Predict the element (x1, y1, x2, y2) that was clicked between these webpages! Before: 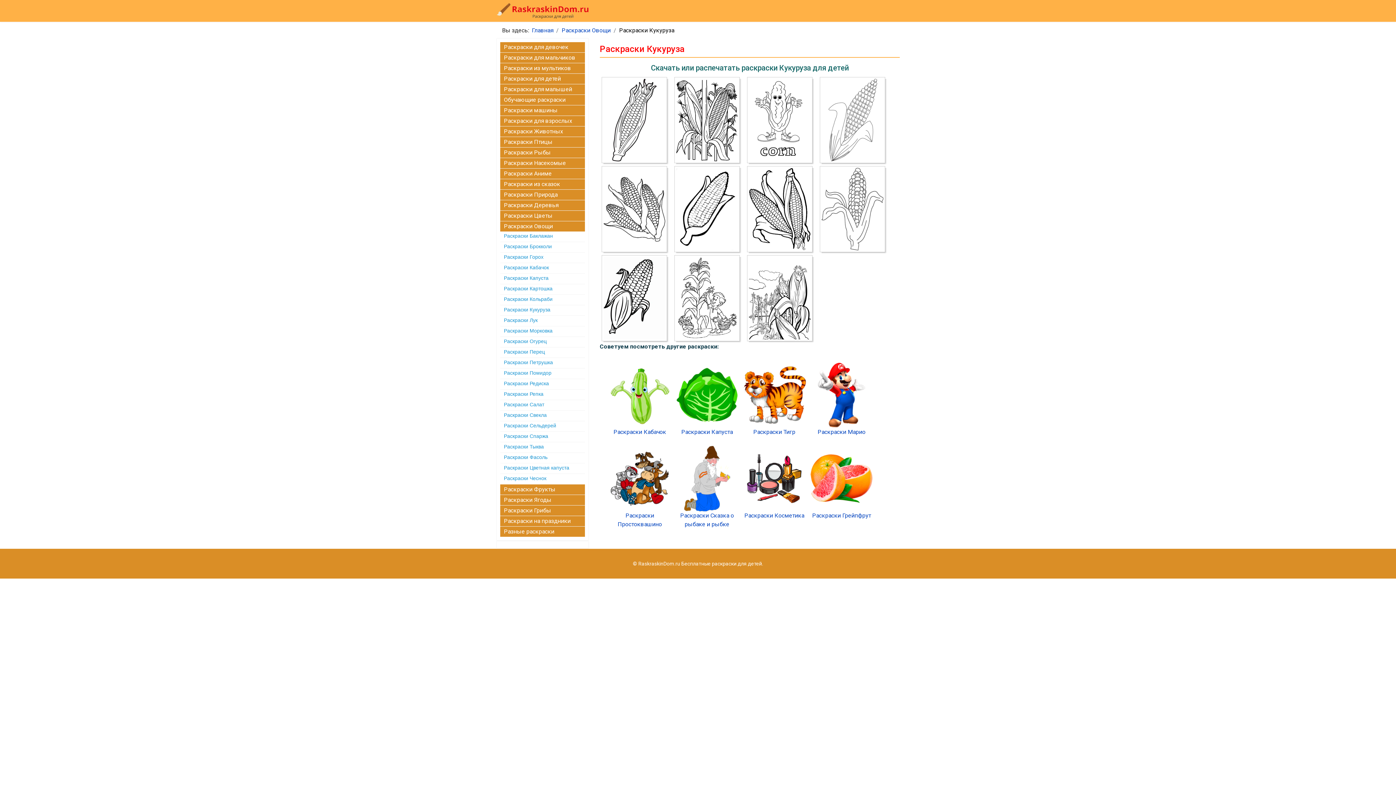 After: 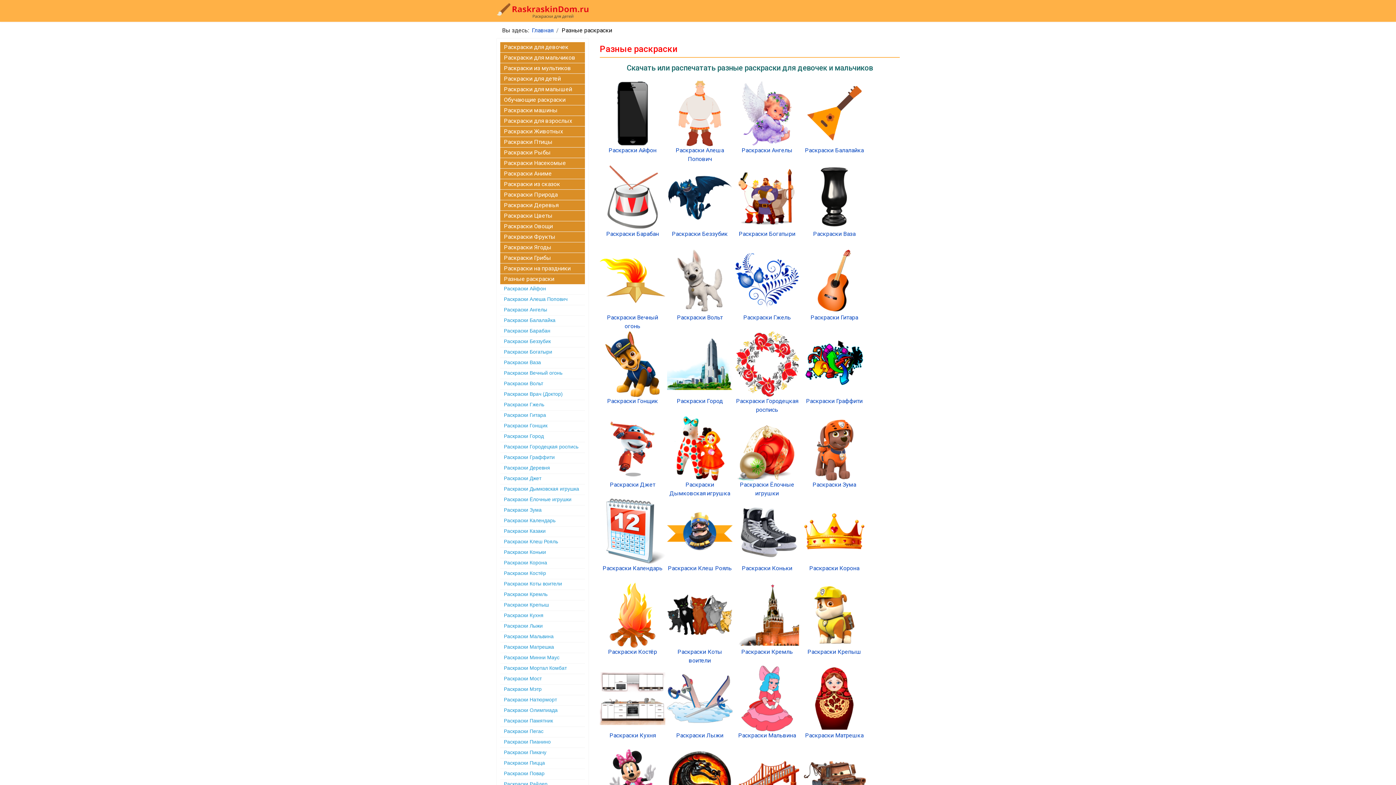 Action: bbox: (500, 526, 585, 537) label: Разные раскраски